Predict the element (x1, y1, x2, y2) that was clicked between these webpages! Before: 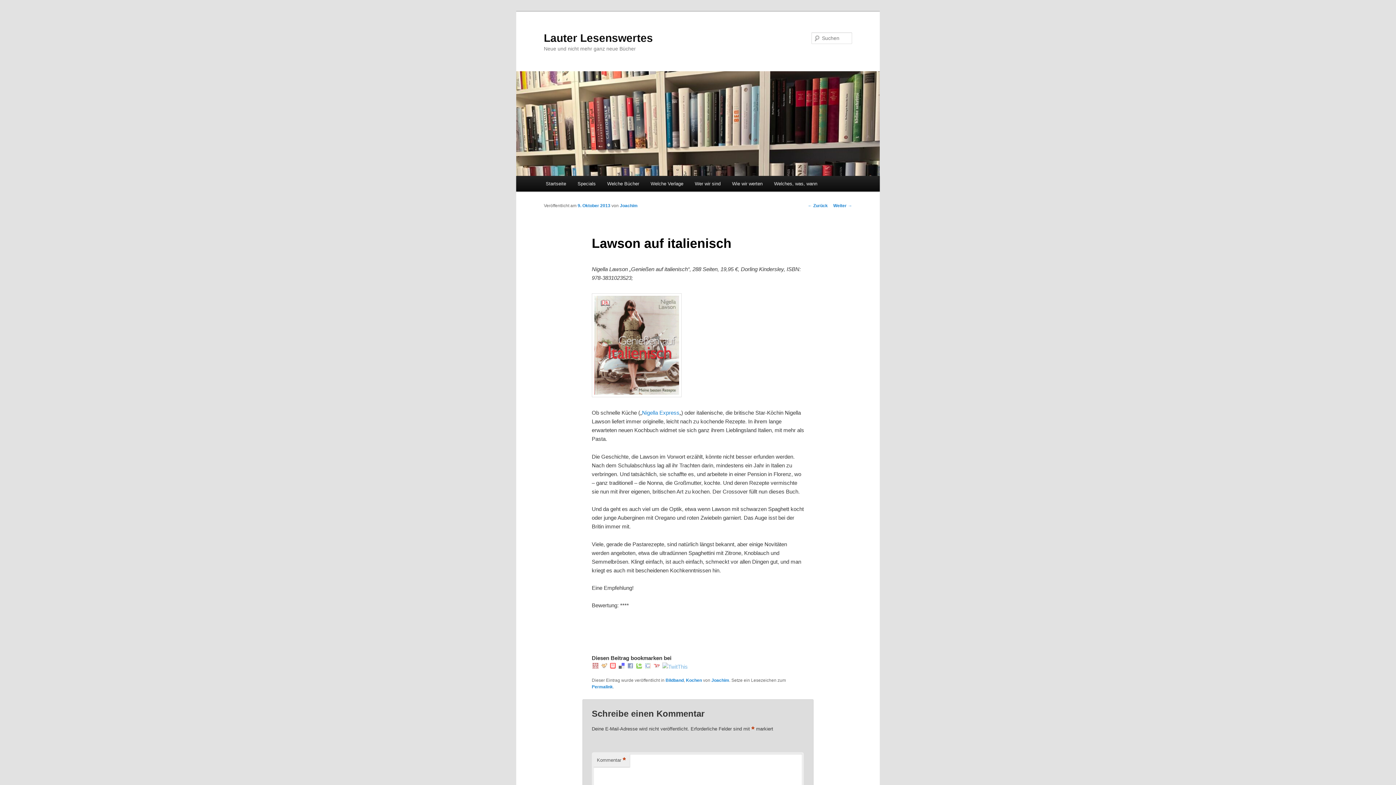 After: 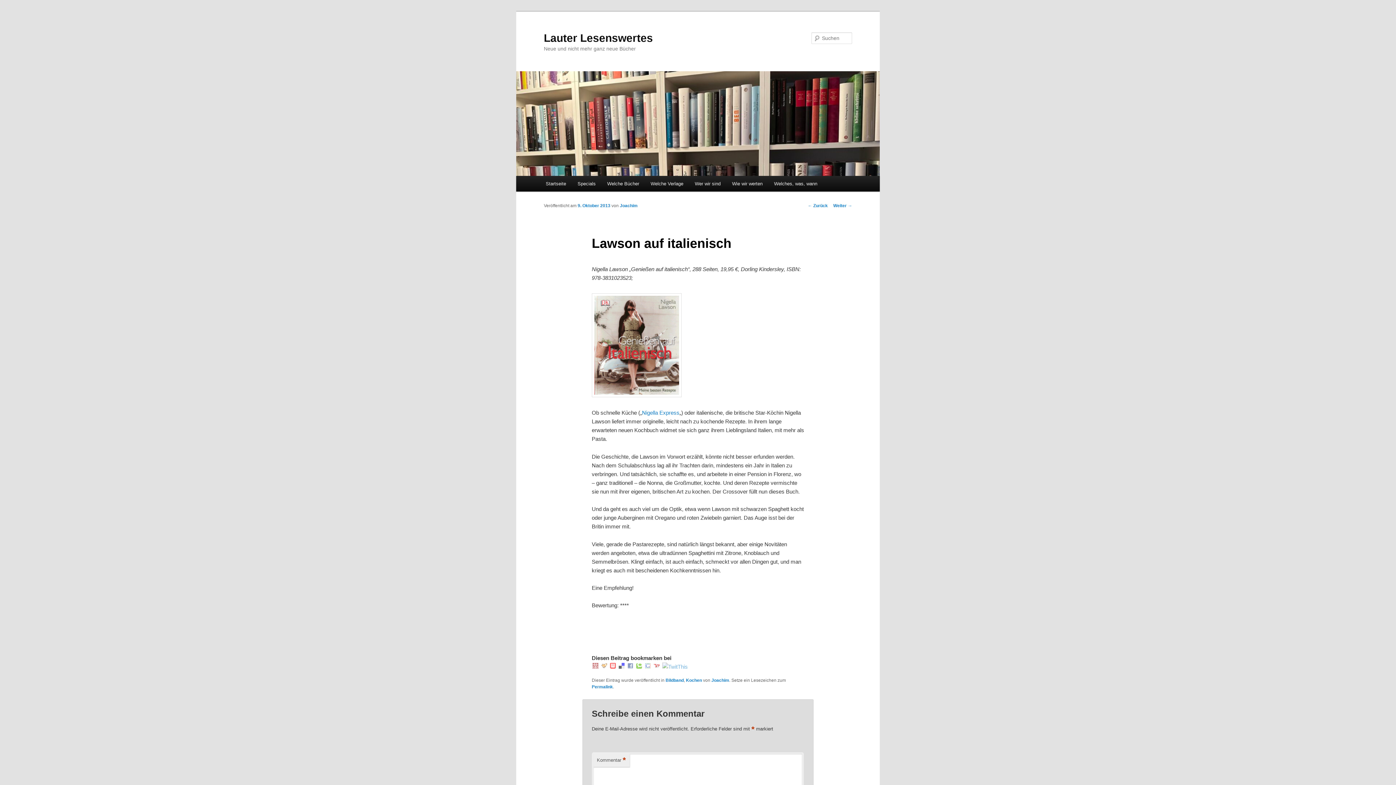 Action: bbox: (591, 684, 613, 689) label: Permalink